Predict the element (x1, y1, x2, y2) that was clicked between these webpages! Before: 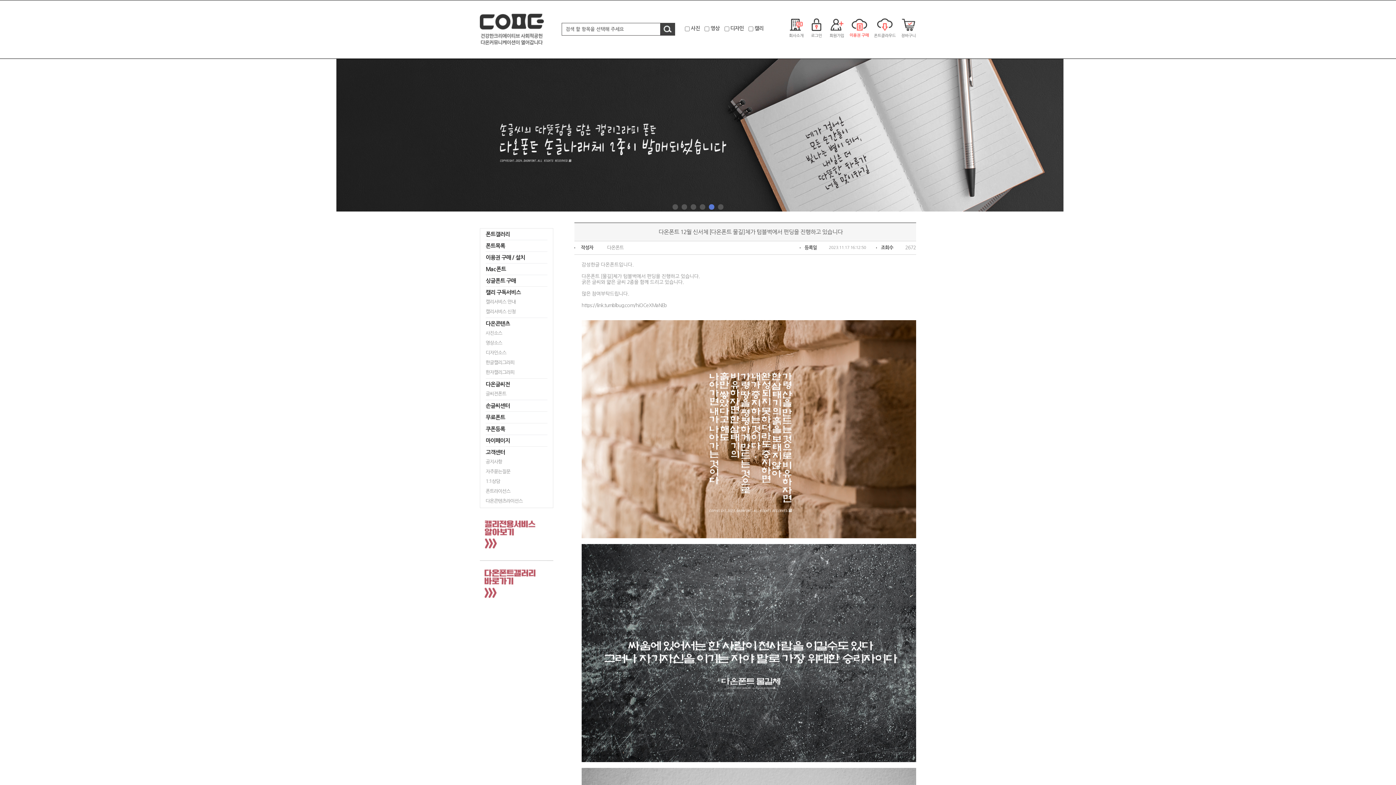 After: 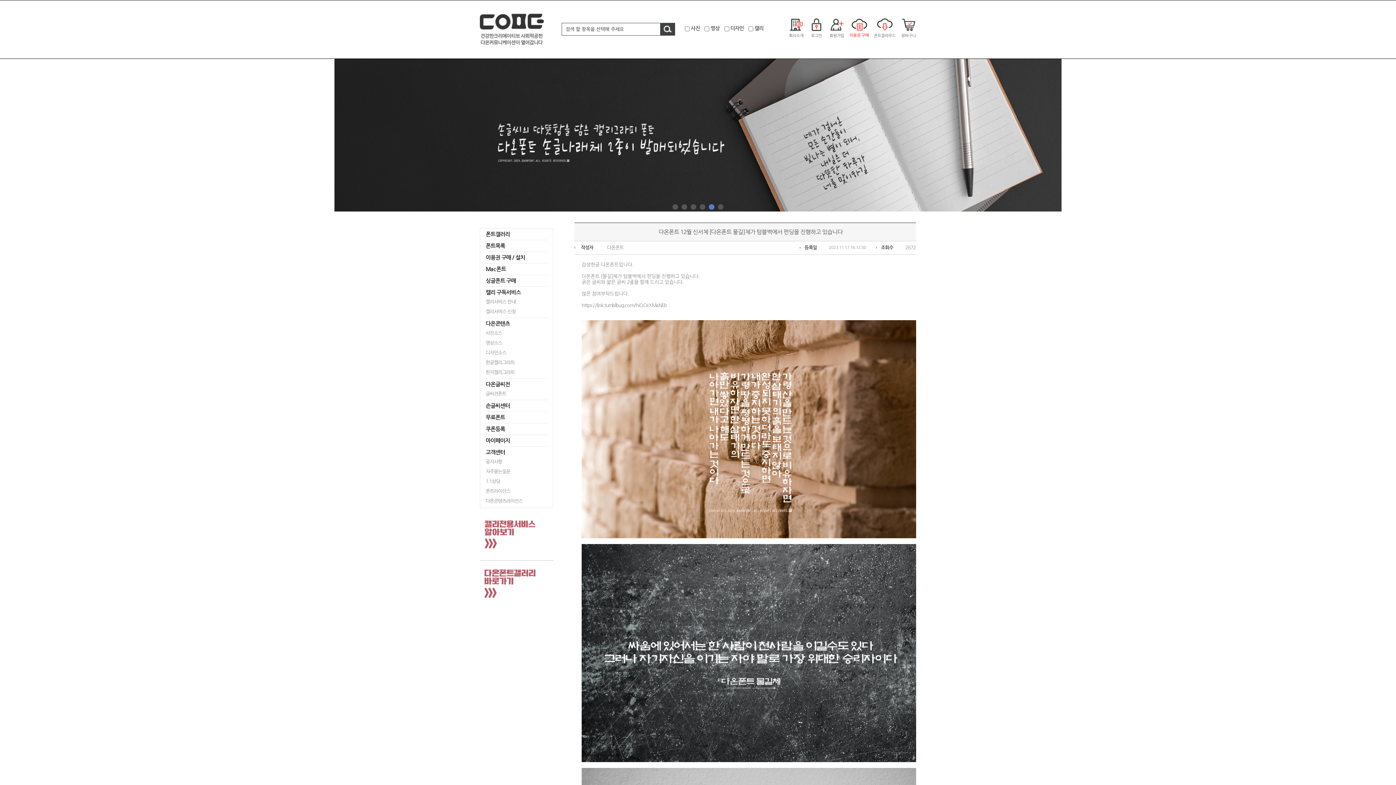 Action: bbox: (709, 204, 714, 209) label: 5